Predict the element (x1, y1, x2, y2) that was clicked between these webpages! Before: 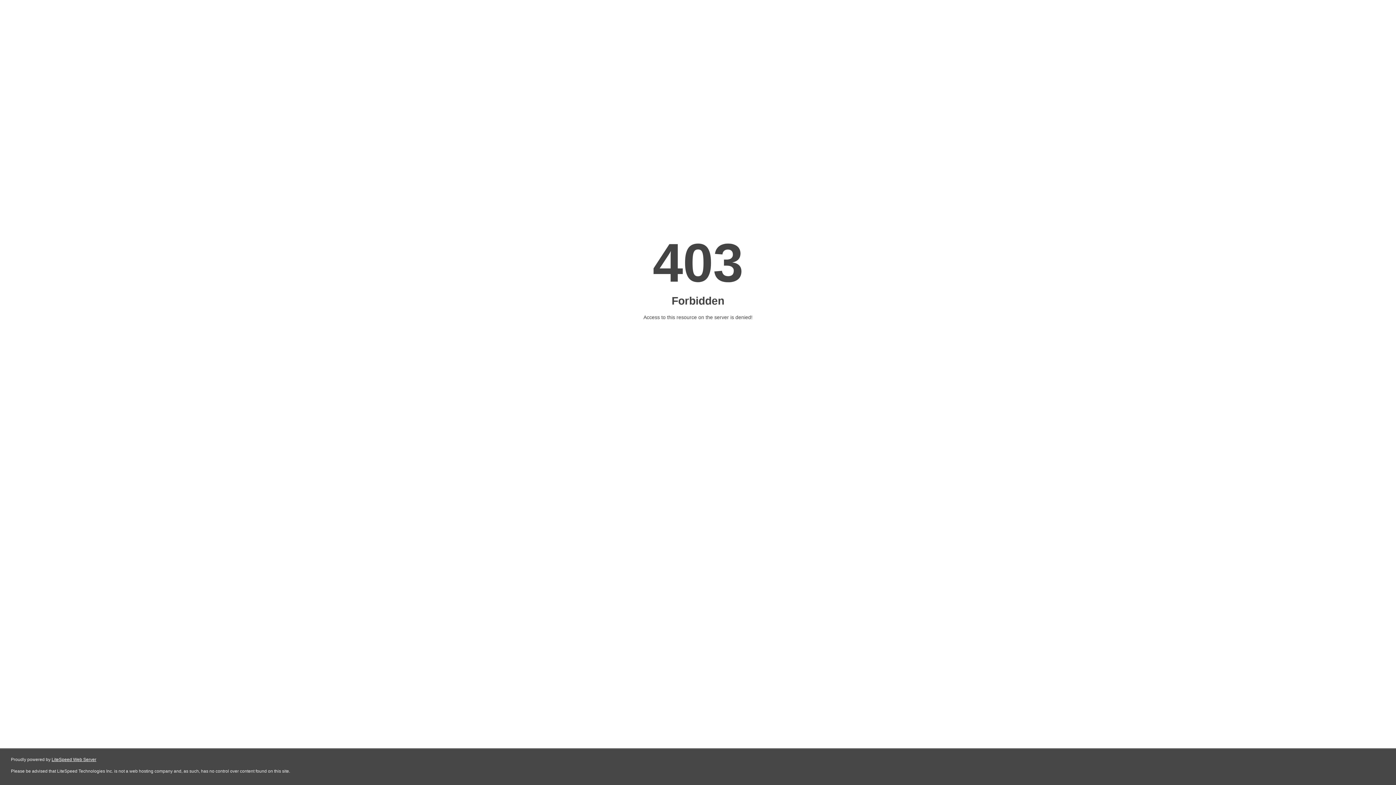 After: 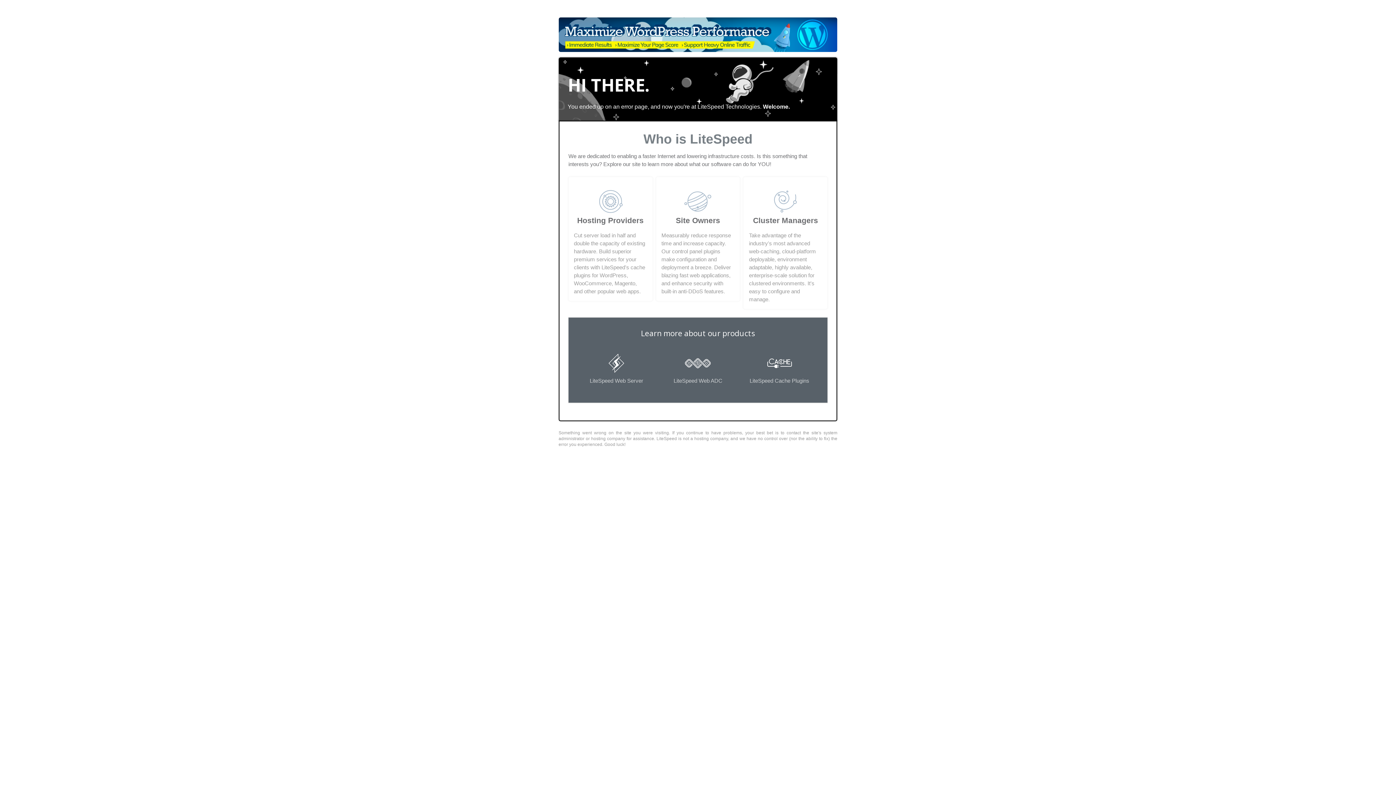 Action: label: LiteSpeed Web Server bbox: (51, 757, 96, 762)